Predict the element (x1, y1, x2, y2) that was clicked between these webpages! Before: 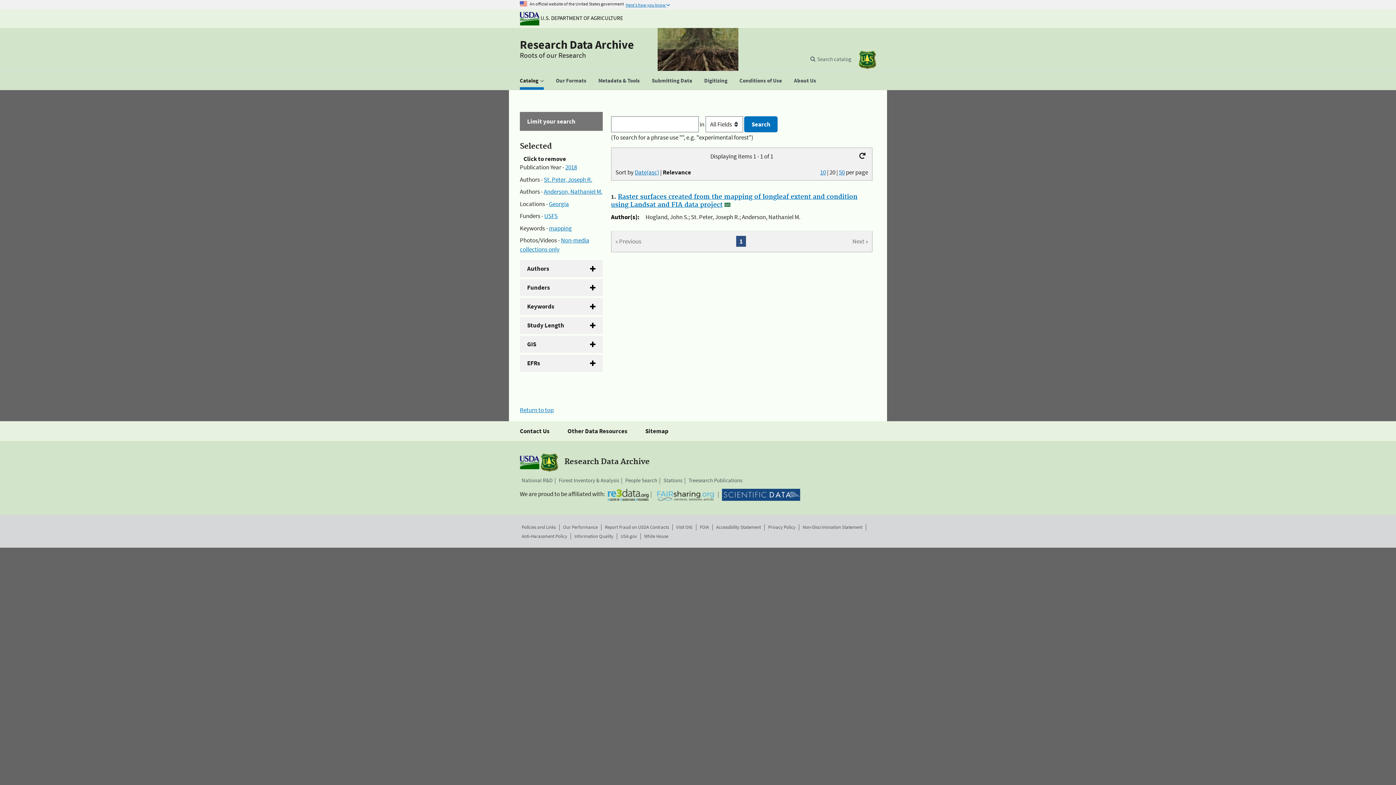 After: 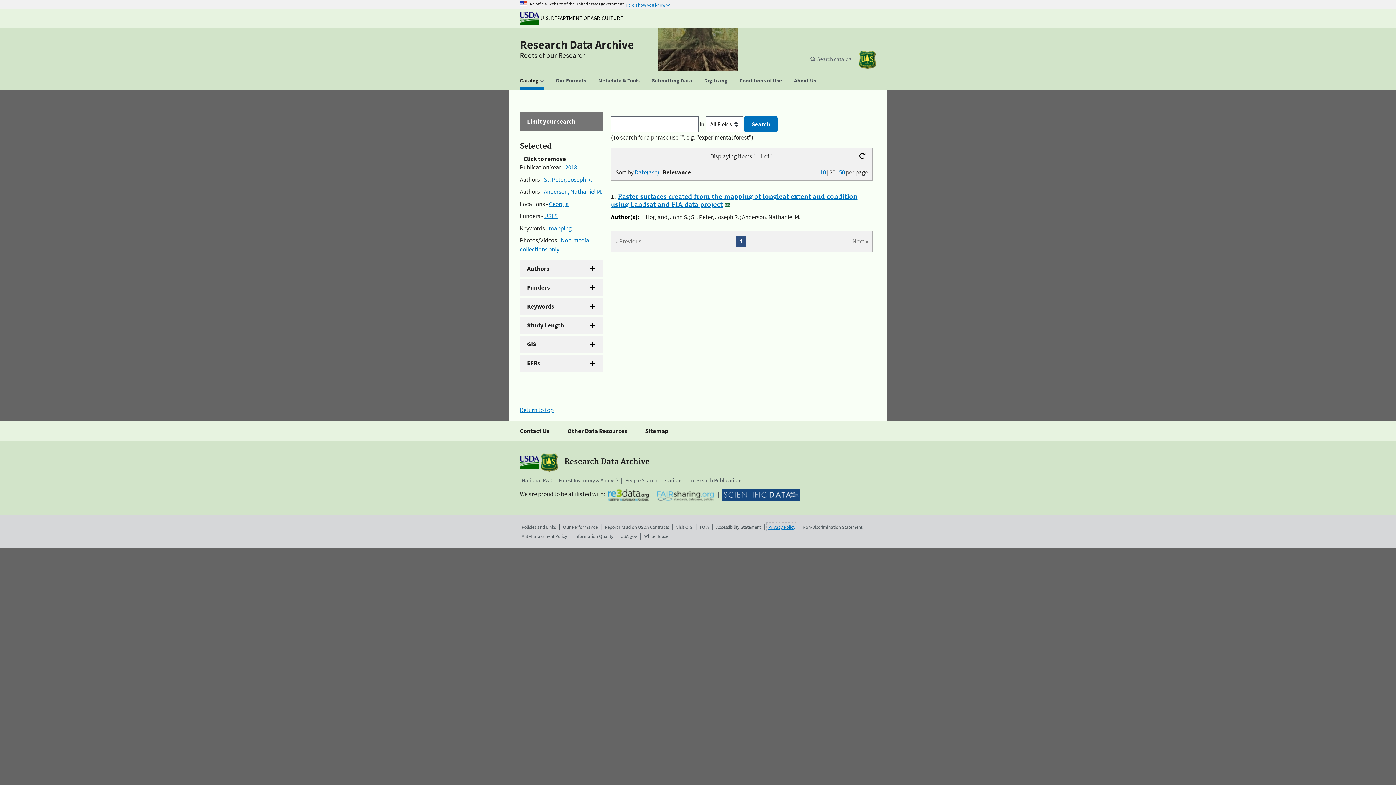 Action: bbox: (768, 524, 795, 530) label: Privacy Policy